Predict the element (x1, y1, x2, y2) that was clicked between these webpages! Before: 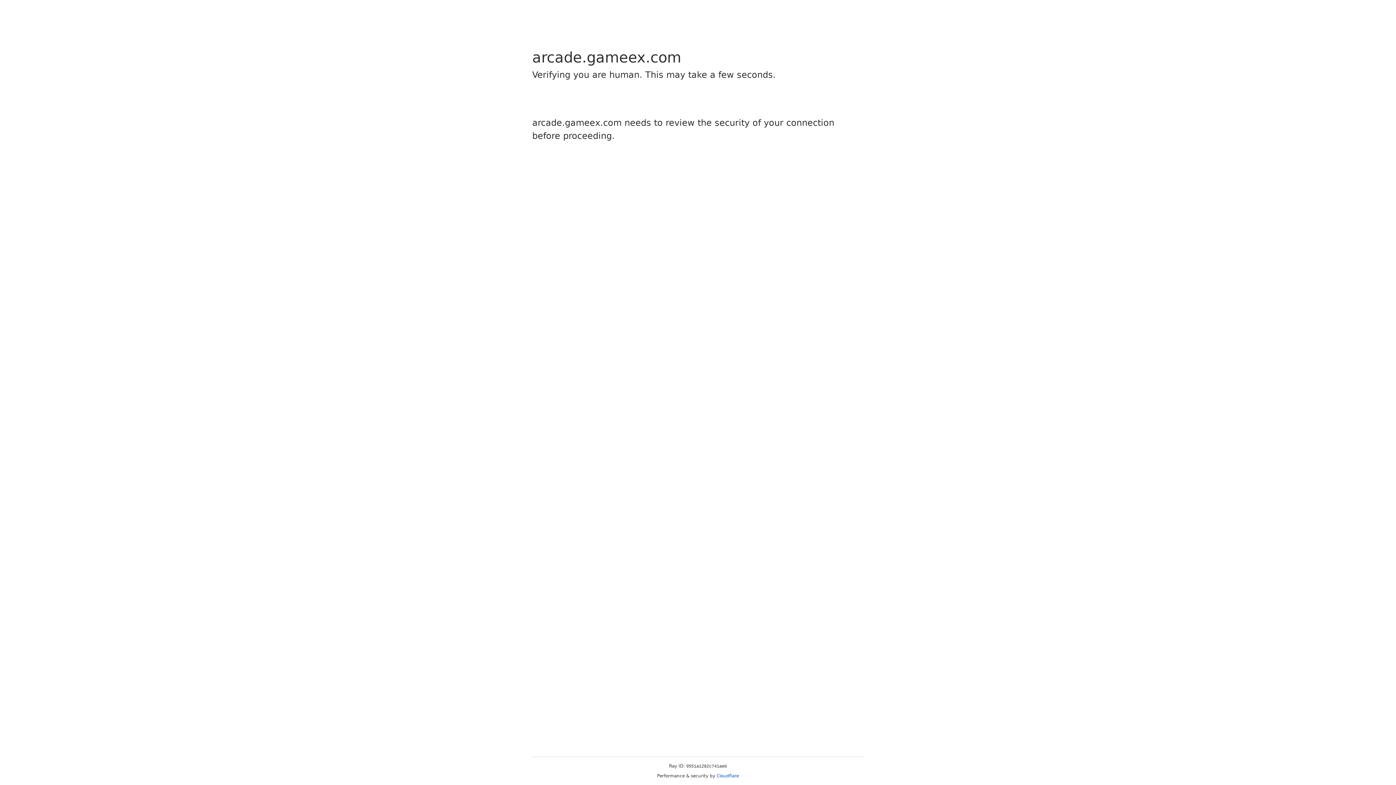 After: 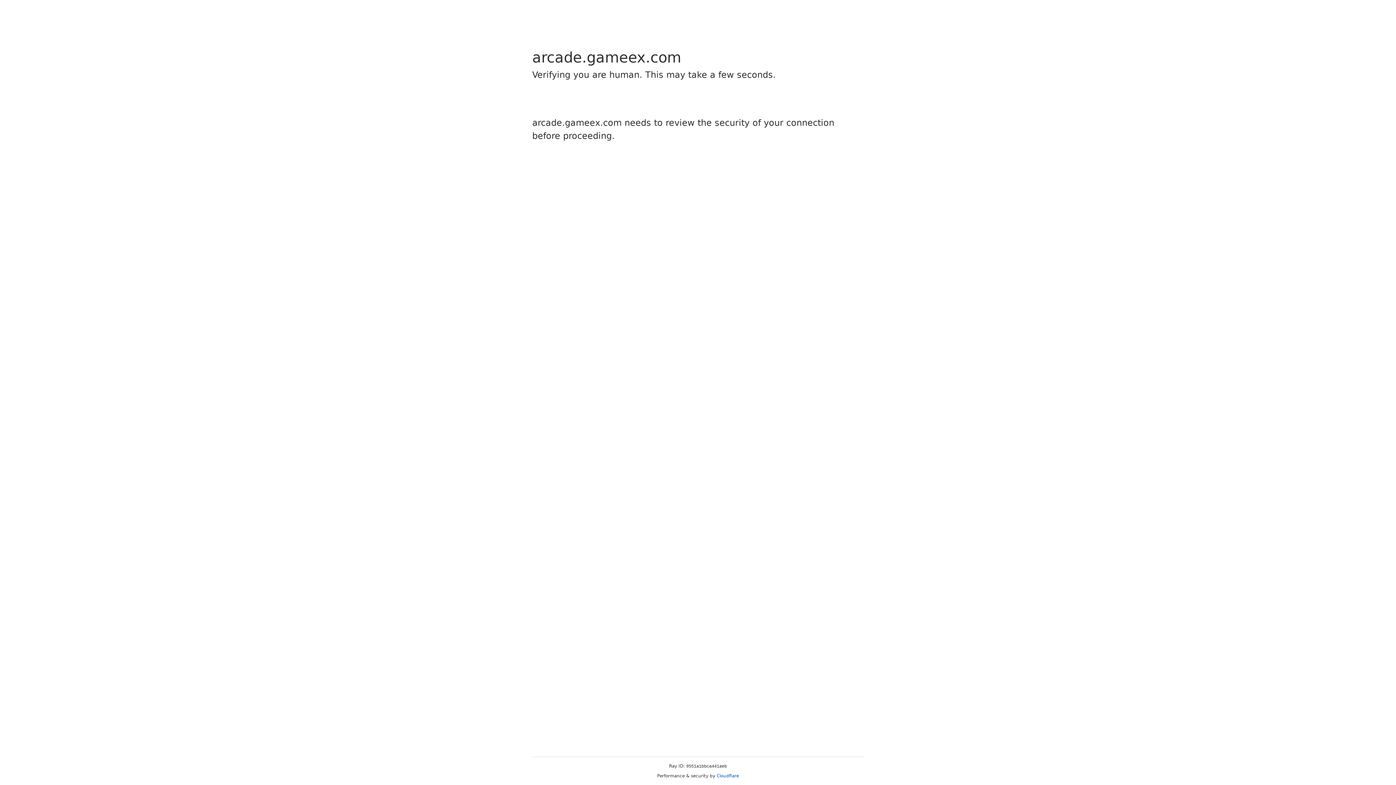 Action: label: Cloudflare bbox: (716, 773, 739, 778)